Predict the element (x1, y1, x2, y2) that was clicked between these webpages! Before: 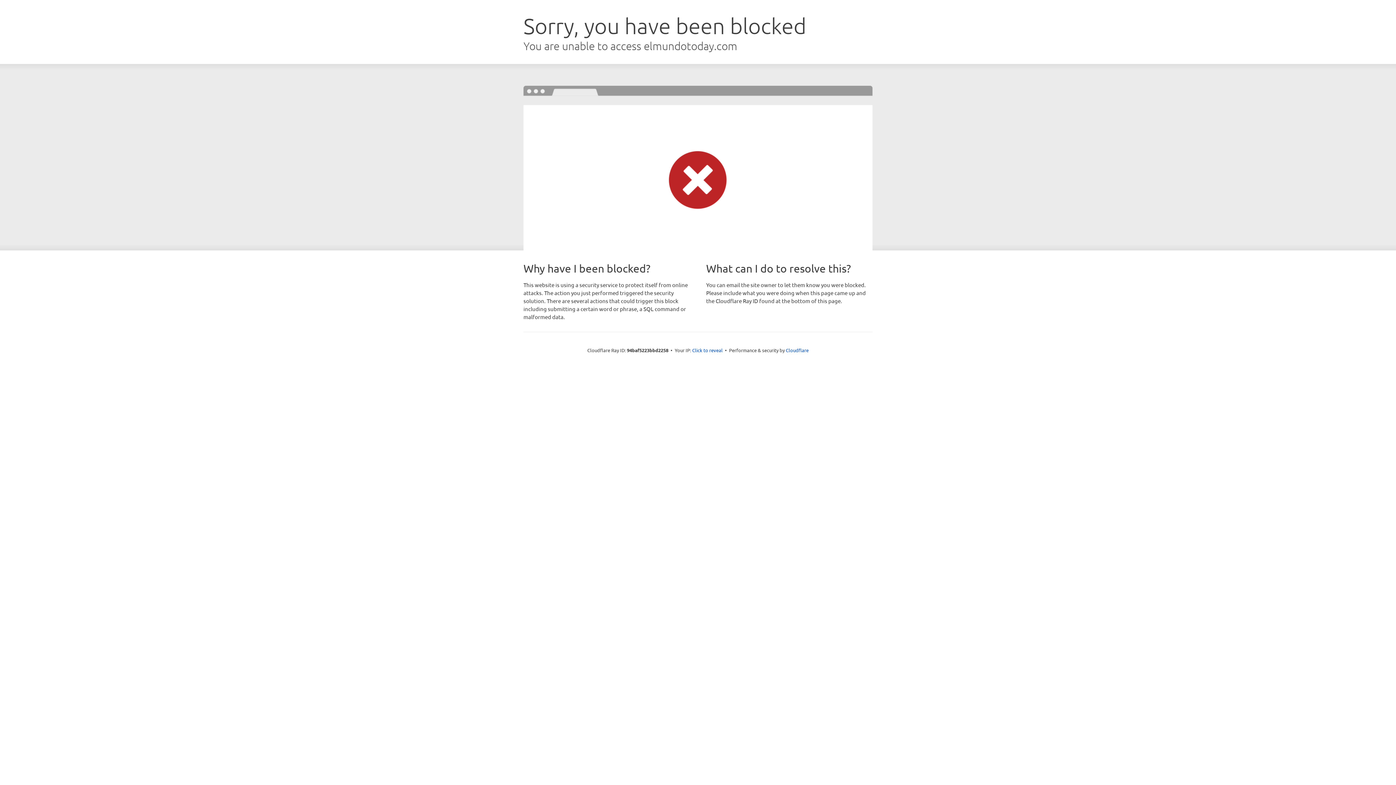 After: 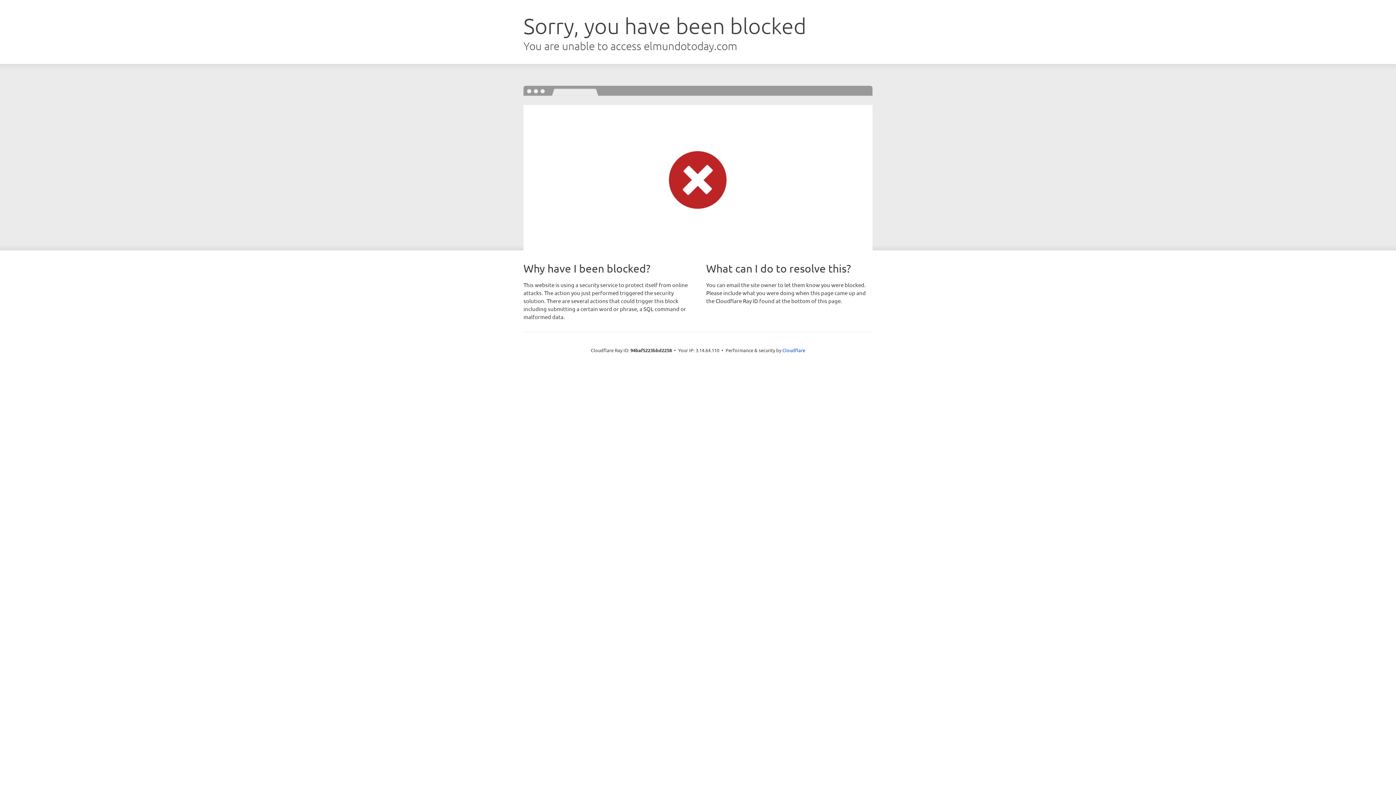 Action: label: Click to reveal bbox: (692, 346, 722, 353)